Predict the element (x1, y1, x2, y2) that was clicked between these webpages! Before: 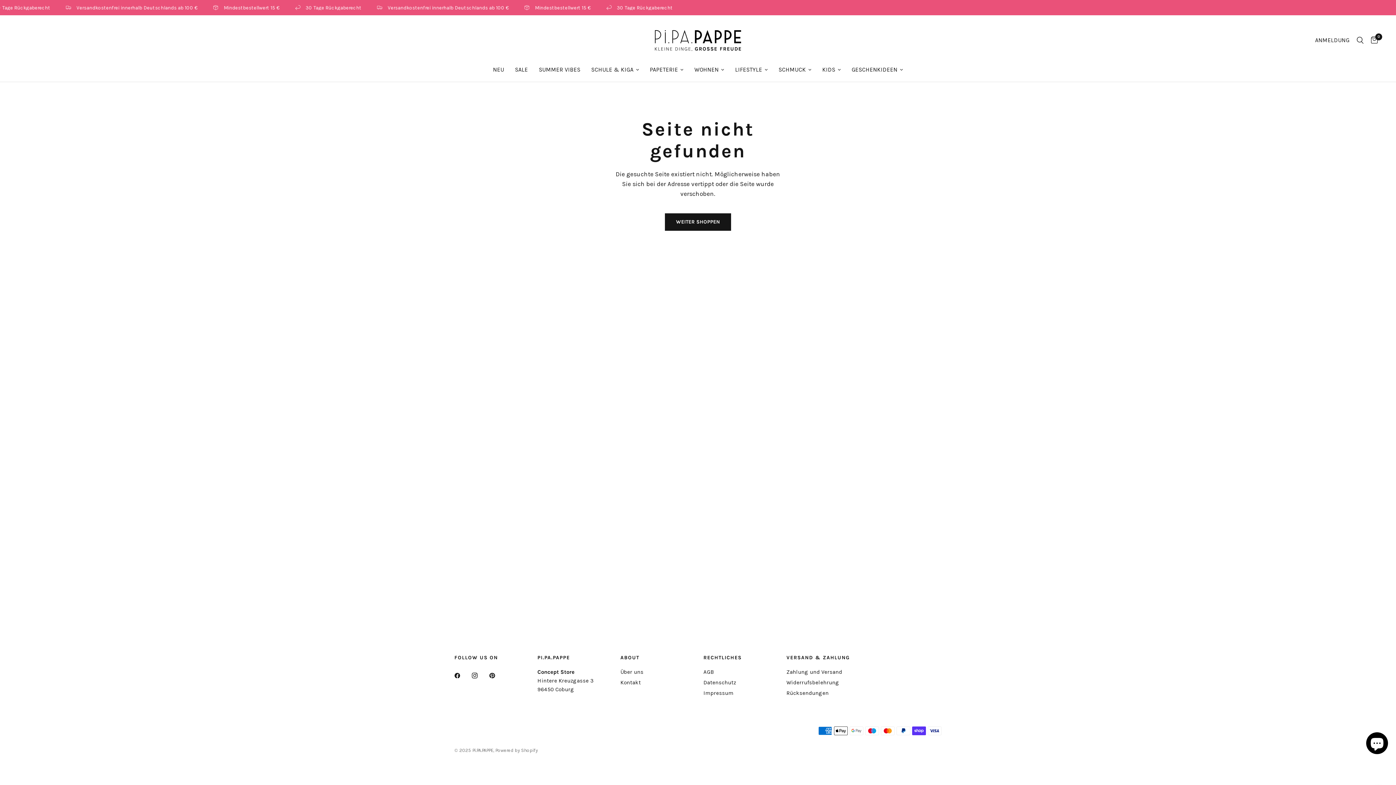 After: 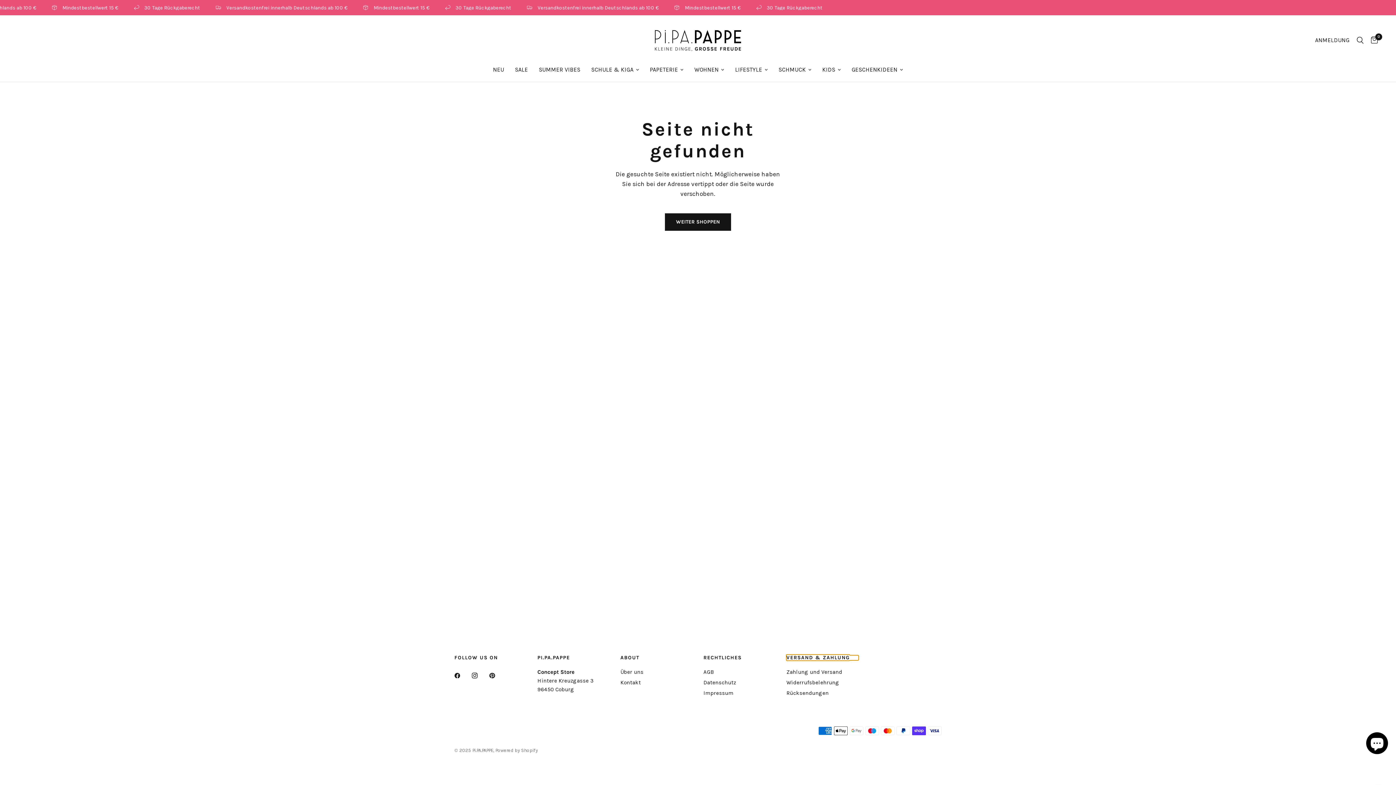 Action: bbox: (786, 655, 858, 660) label: VERSAND & ZAHLUNG